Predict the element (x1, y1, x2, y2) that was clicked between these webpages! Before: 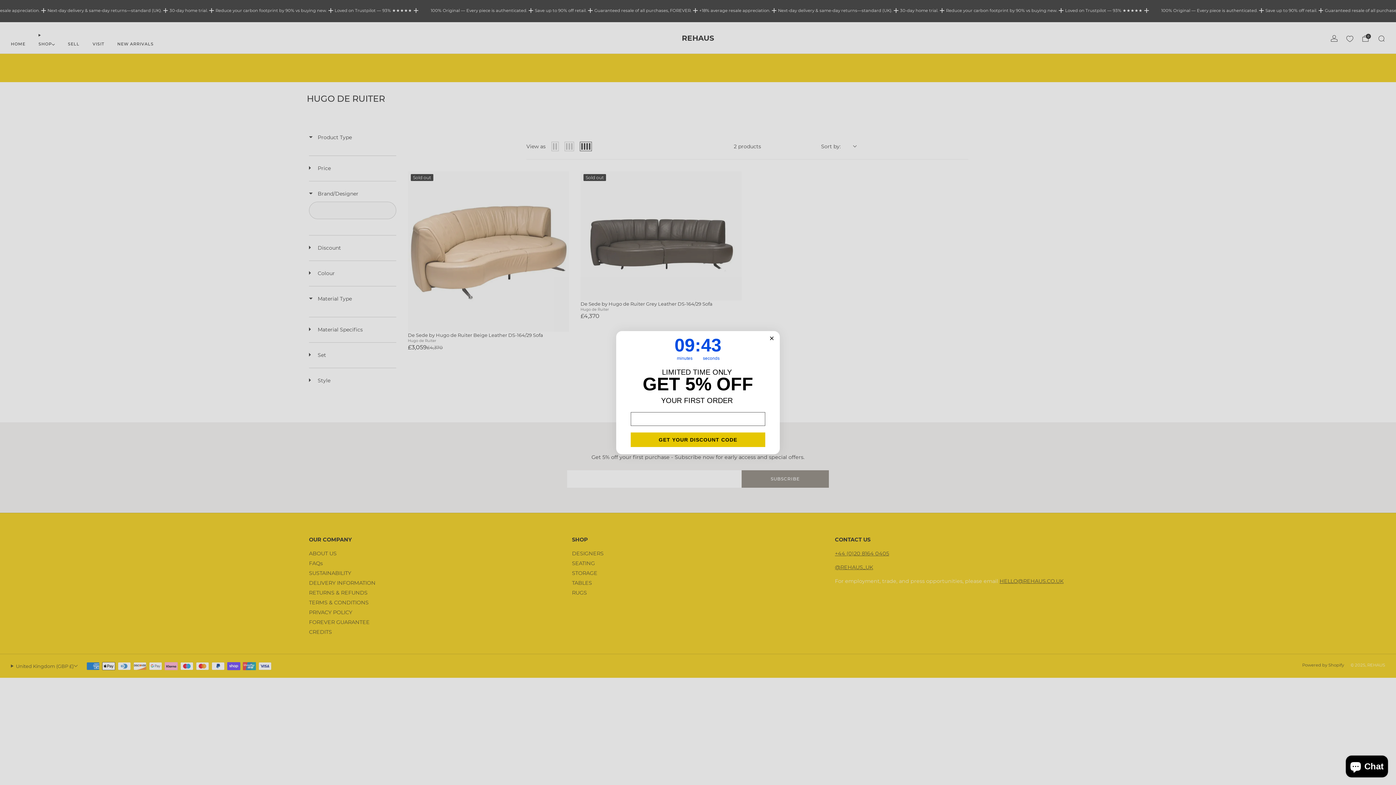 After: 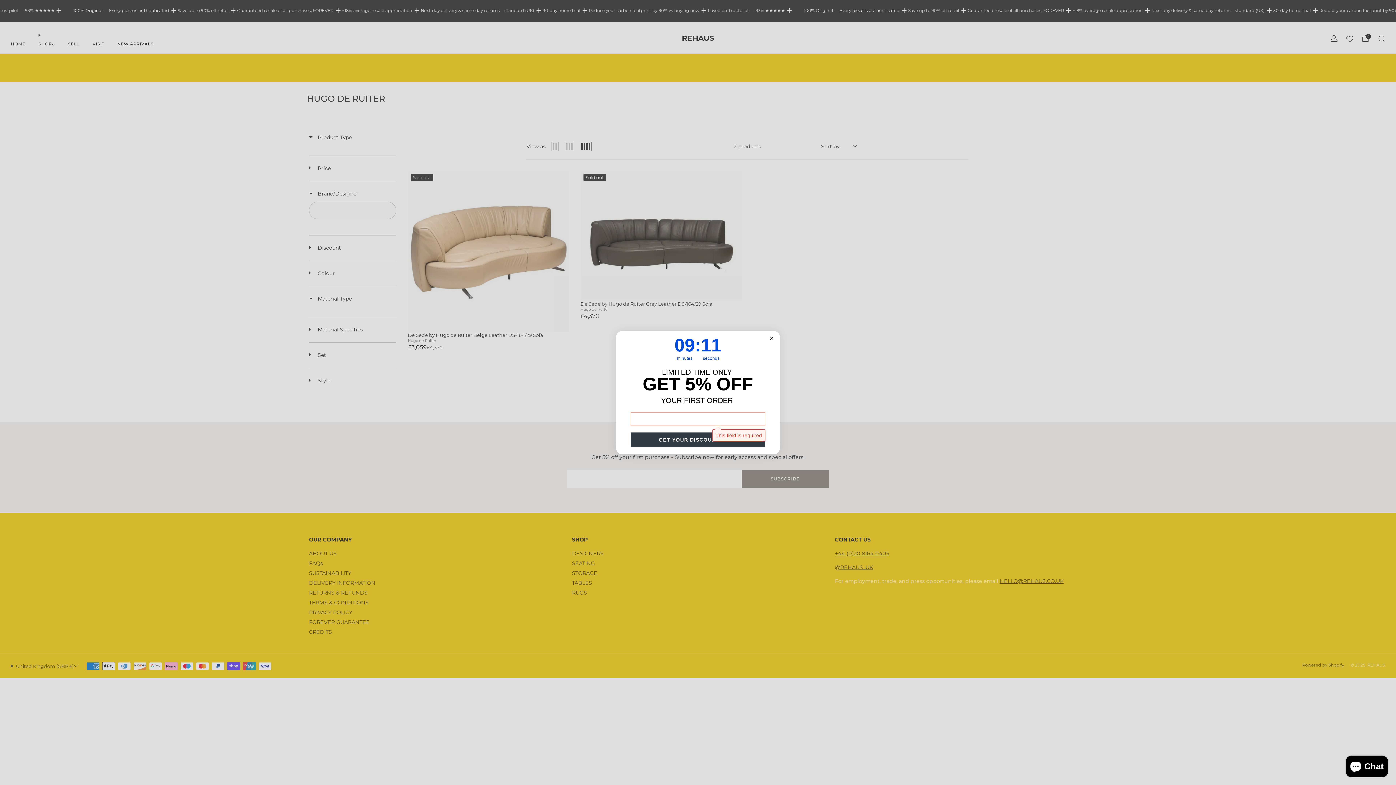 Action: bbox: (630, 432, 765, 447) label: GET YOUR DISCOUNT CODE